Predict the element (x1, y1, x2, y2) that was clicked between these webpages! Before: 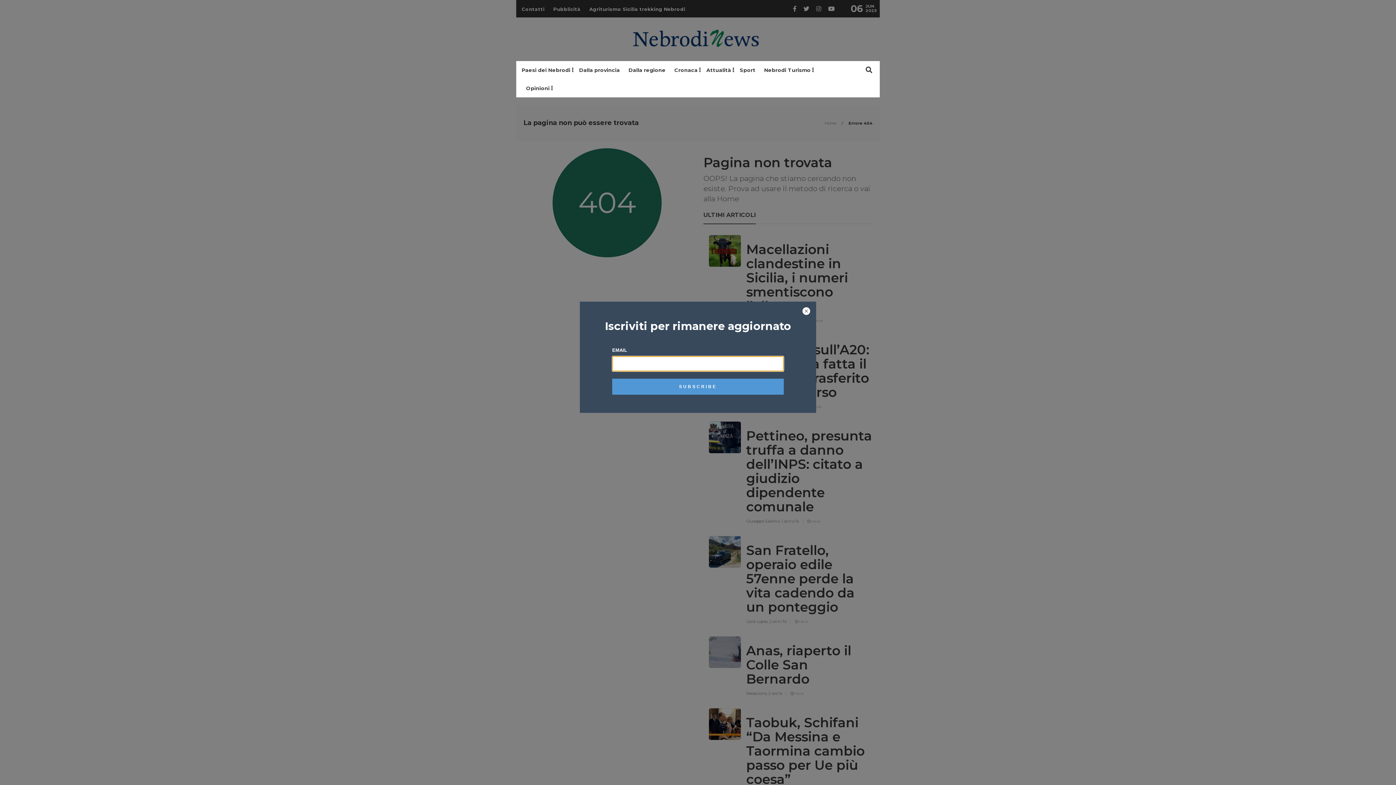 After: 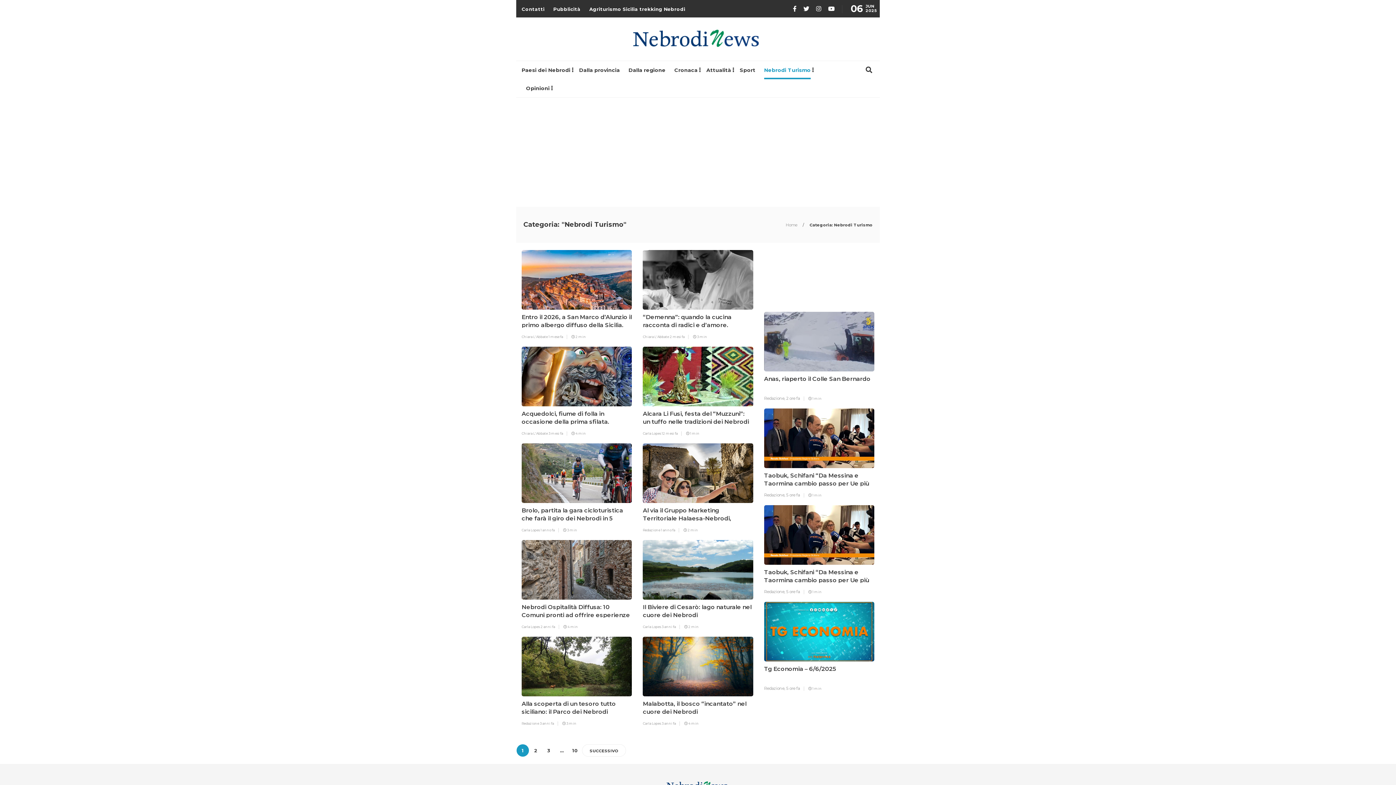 Action: bbox: (764, 60, 810, 79) label: Nebrodi Turismo